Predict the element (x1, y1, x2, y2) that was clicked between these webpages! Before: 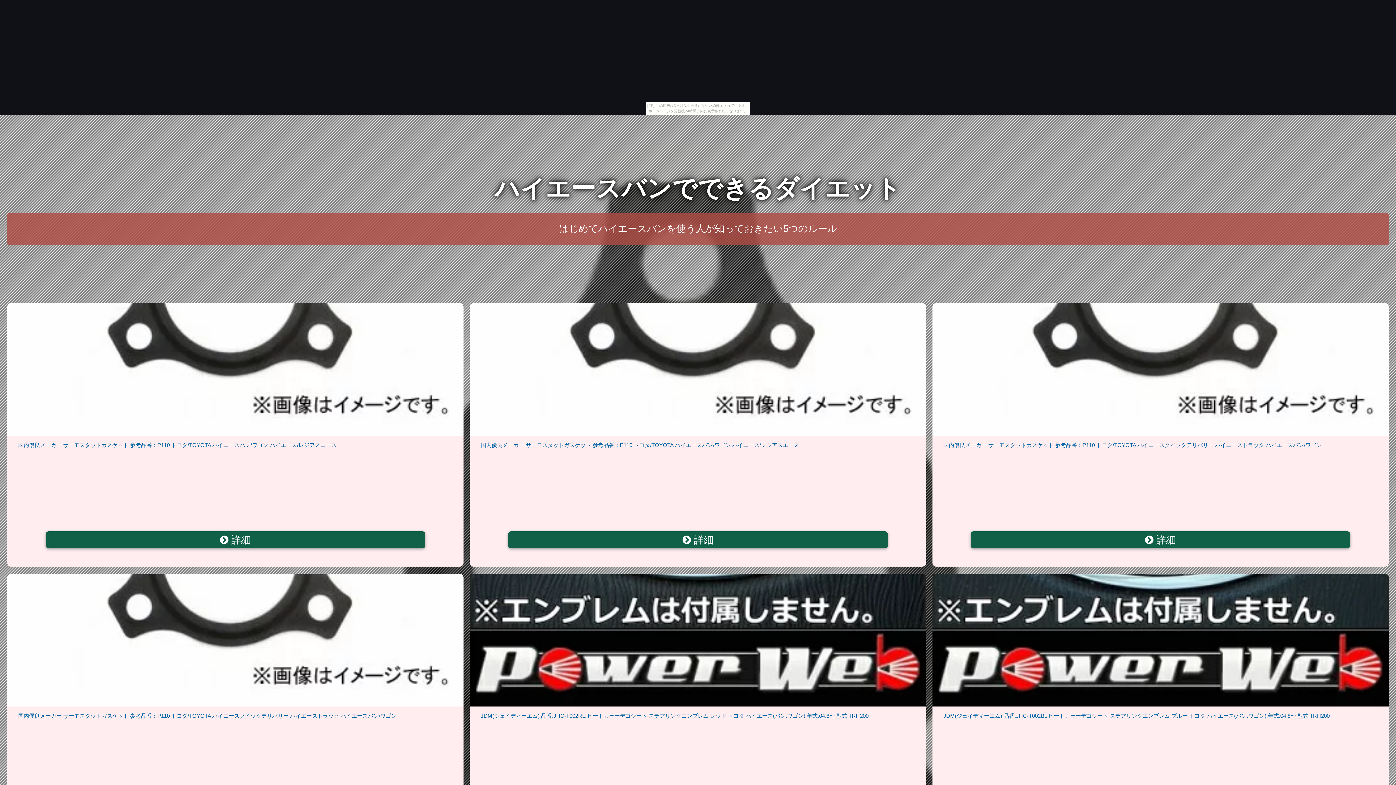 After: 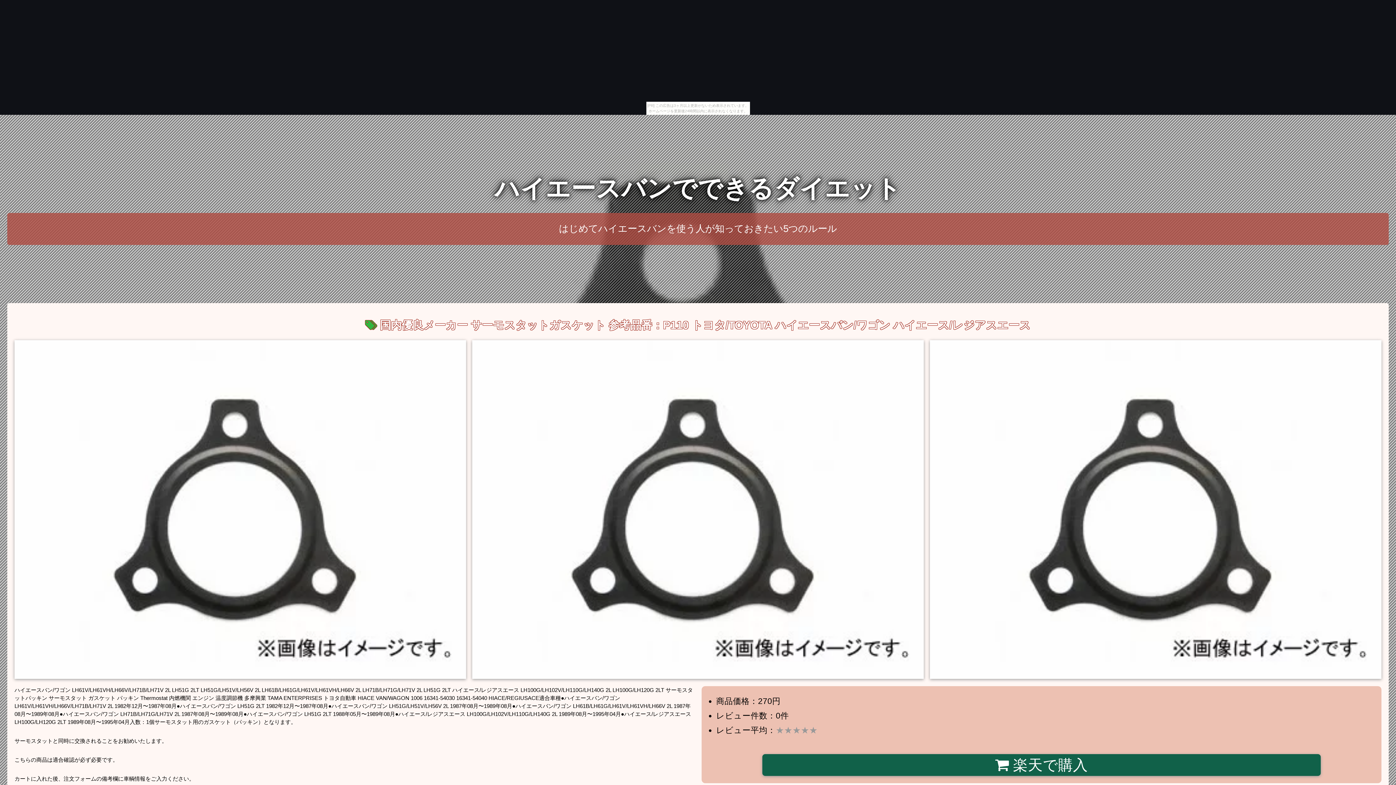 Action: label:  詳細 bbox: (45, 531, 425, 548)